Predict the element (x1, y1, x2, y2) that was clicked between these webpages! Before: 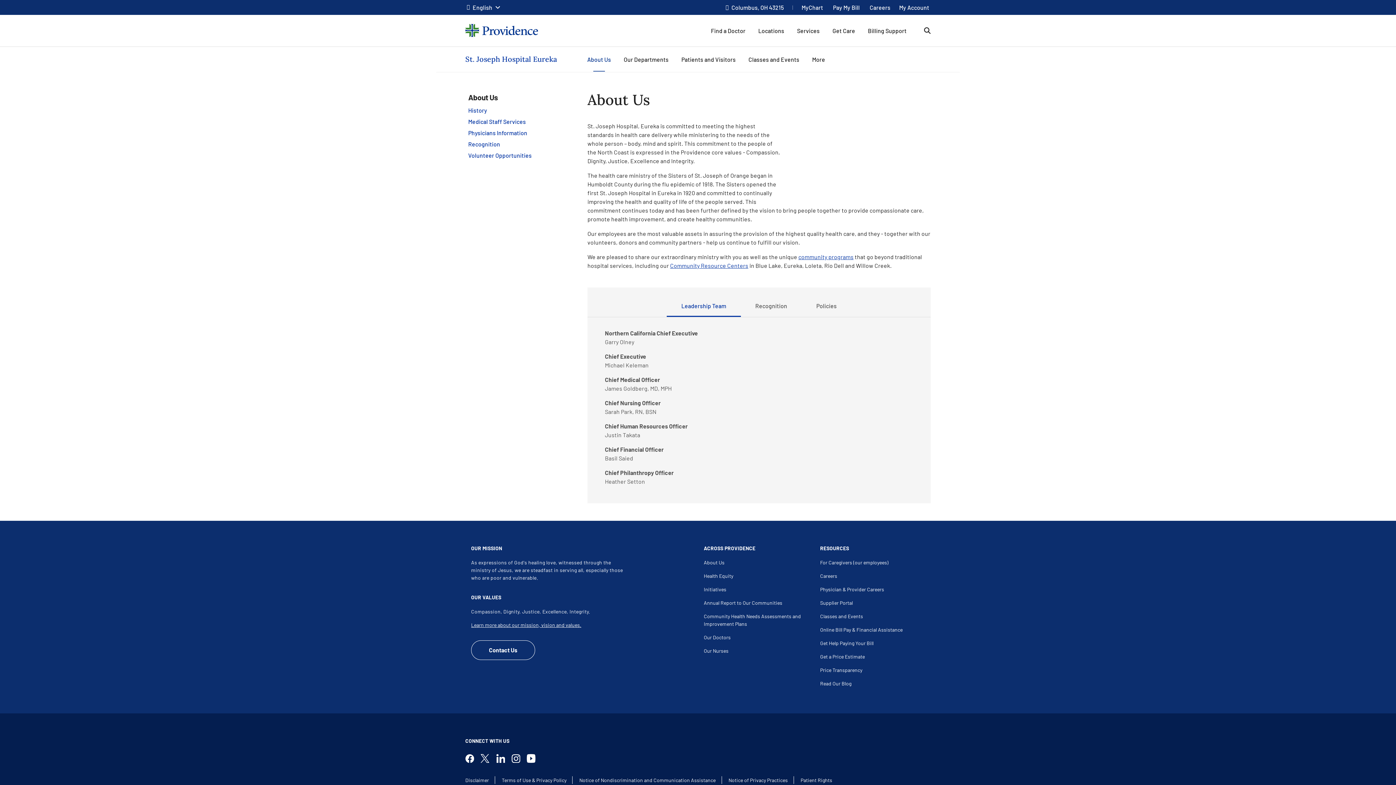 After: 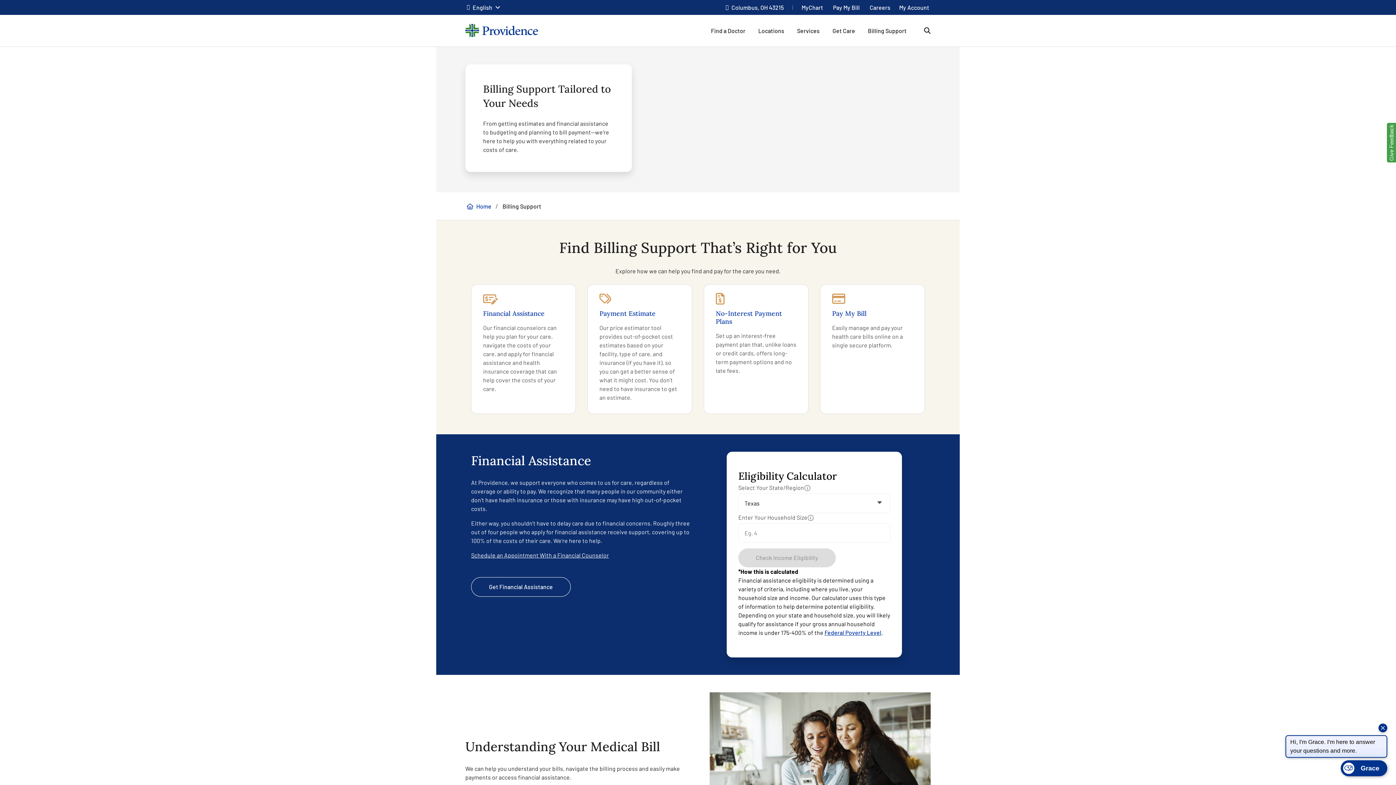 Action: bbox: (820, 623, 902, 636) label: Online Bill Pay & Financial Assistance footer link